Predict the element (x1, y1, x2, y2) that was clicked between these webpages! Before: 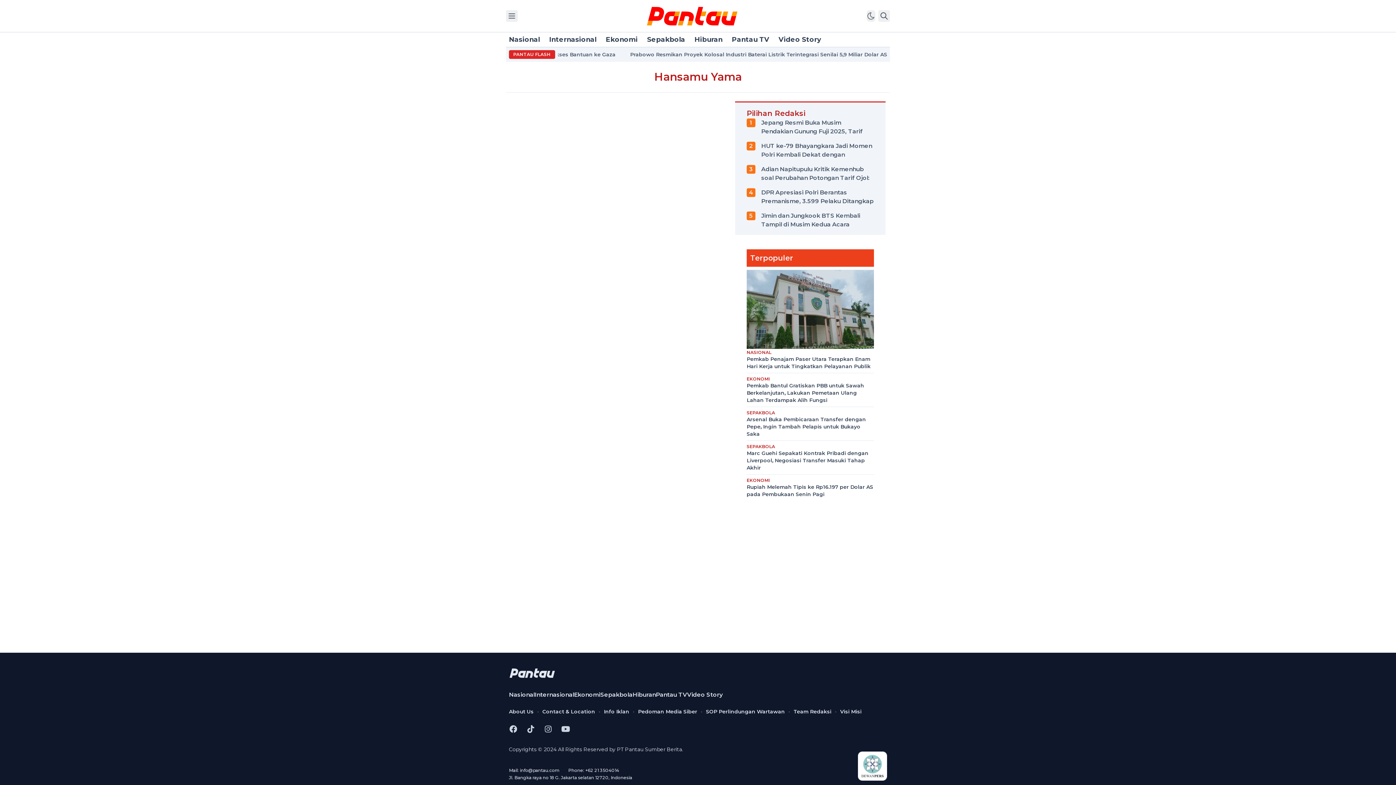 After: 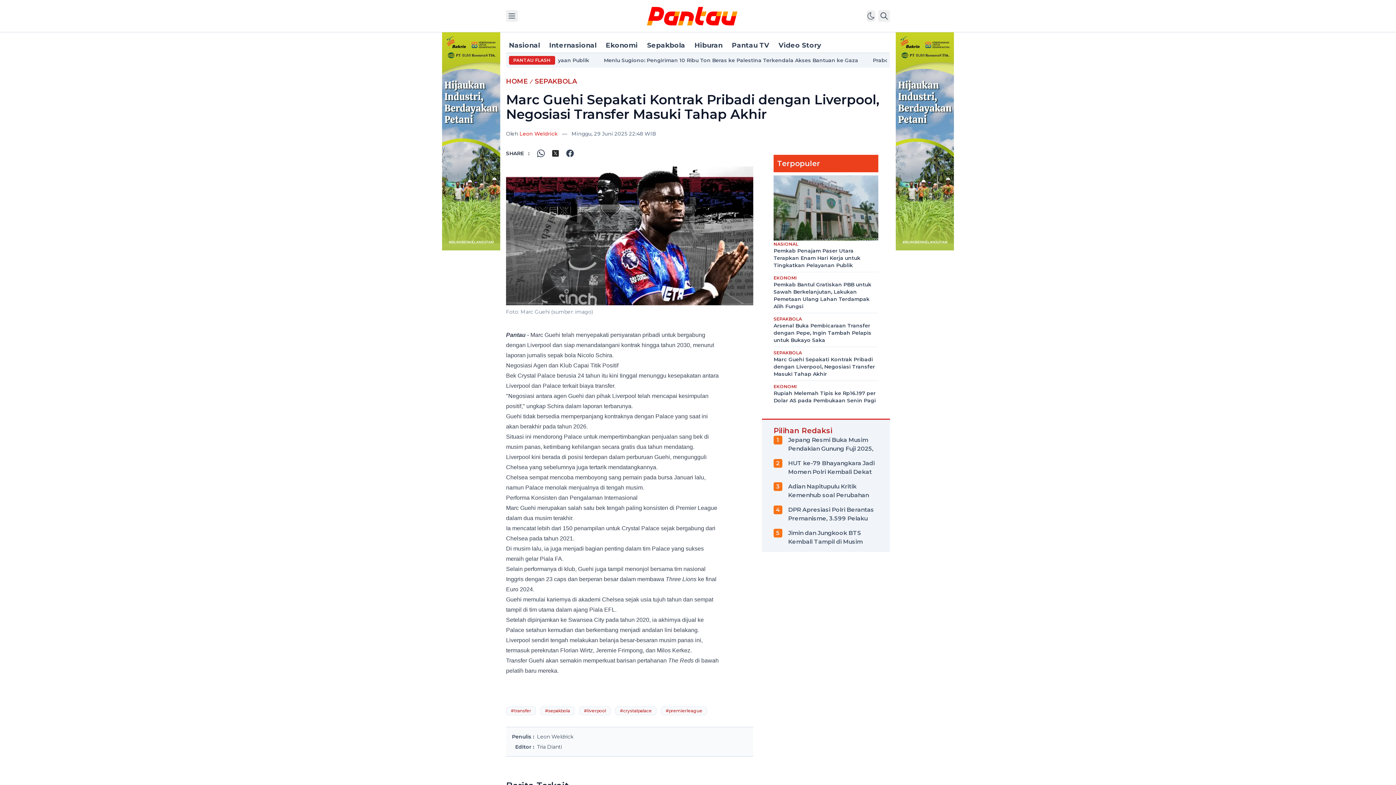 Action: label: Marc Guehi Sepakati Kontrak Pribadi dengan Liverpool, Negosiasi Transfer Masuki Tahap Akhir bbox: (746, 450, 868, 471)